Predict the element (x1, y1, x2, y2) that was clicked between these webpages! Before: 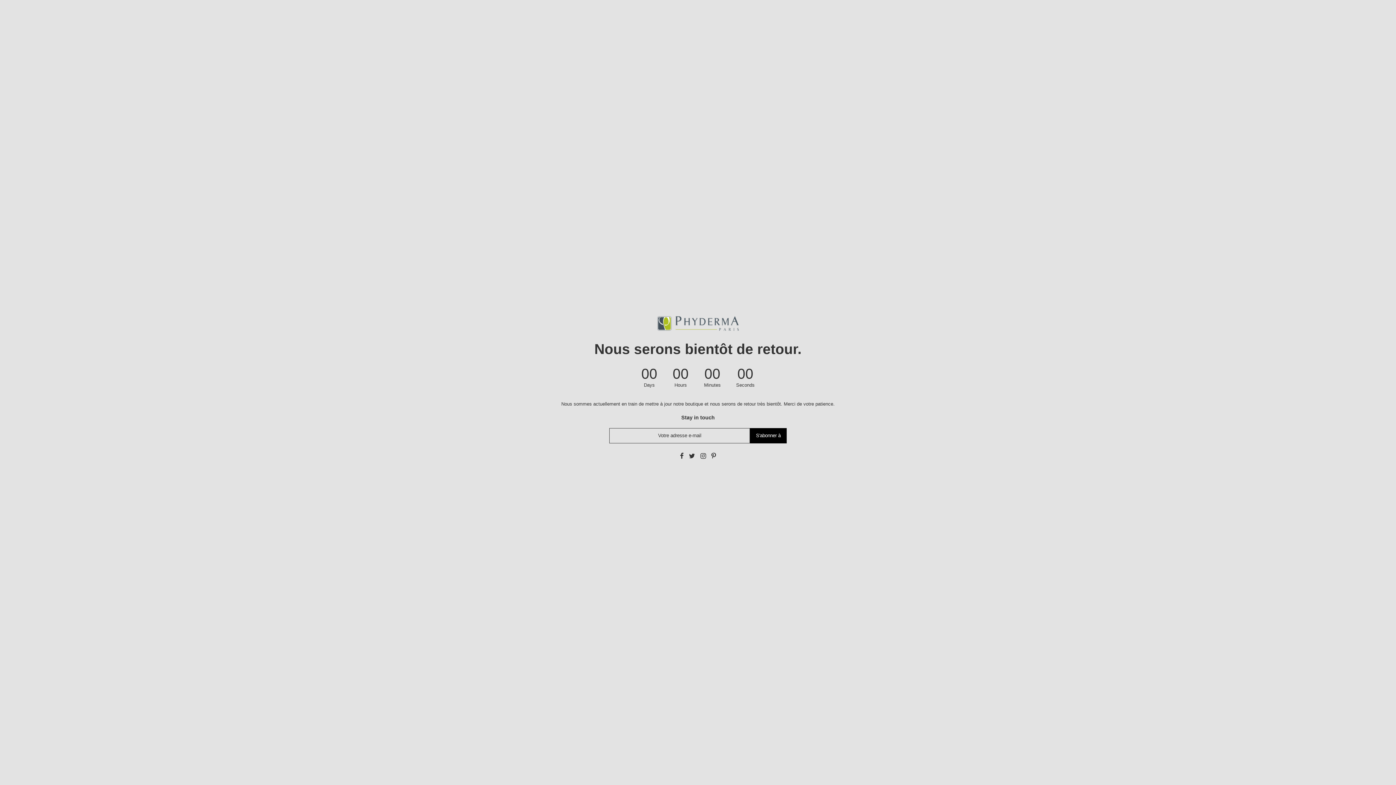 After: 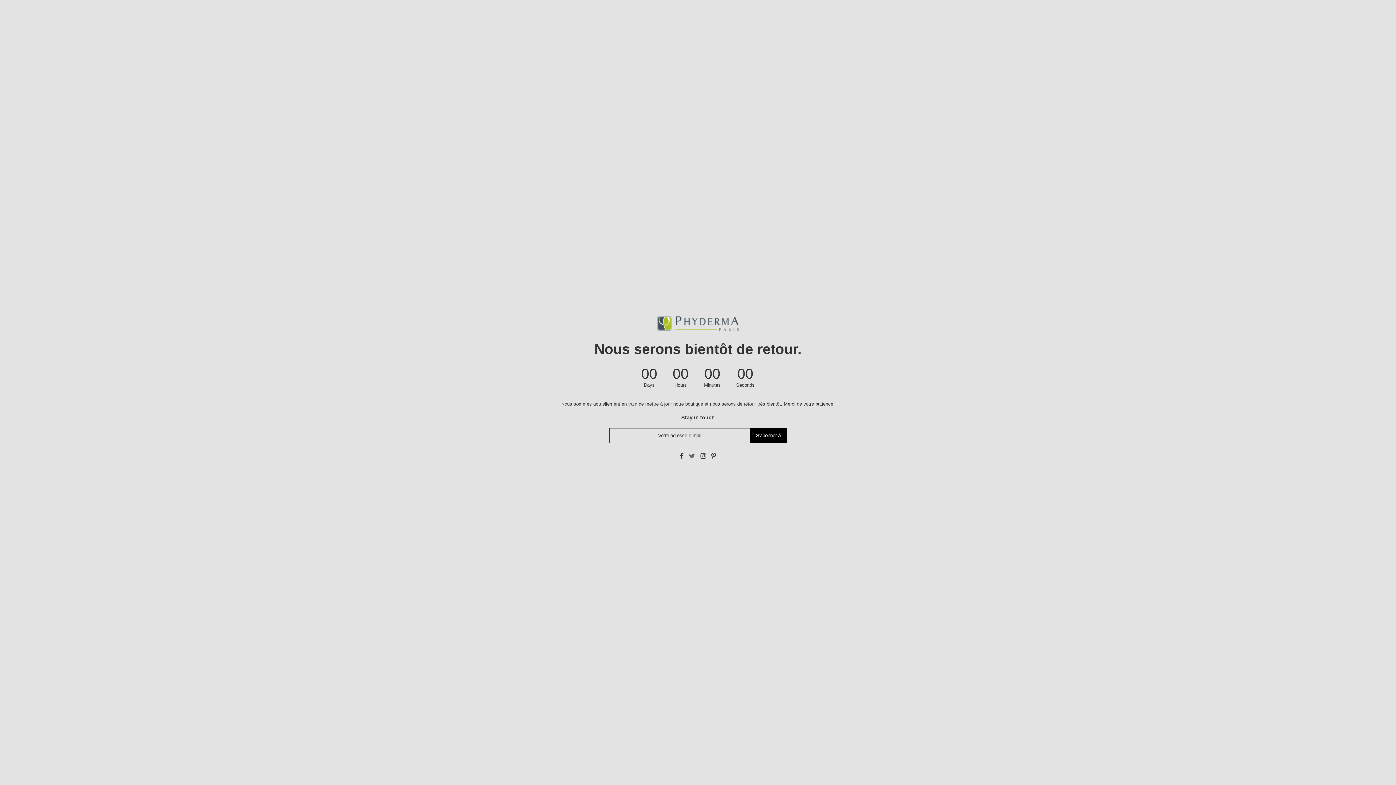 Action: bbox: (689, 452, 695, 459)